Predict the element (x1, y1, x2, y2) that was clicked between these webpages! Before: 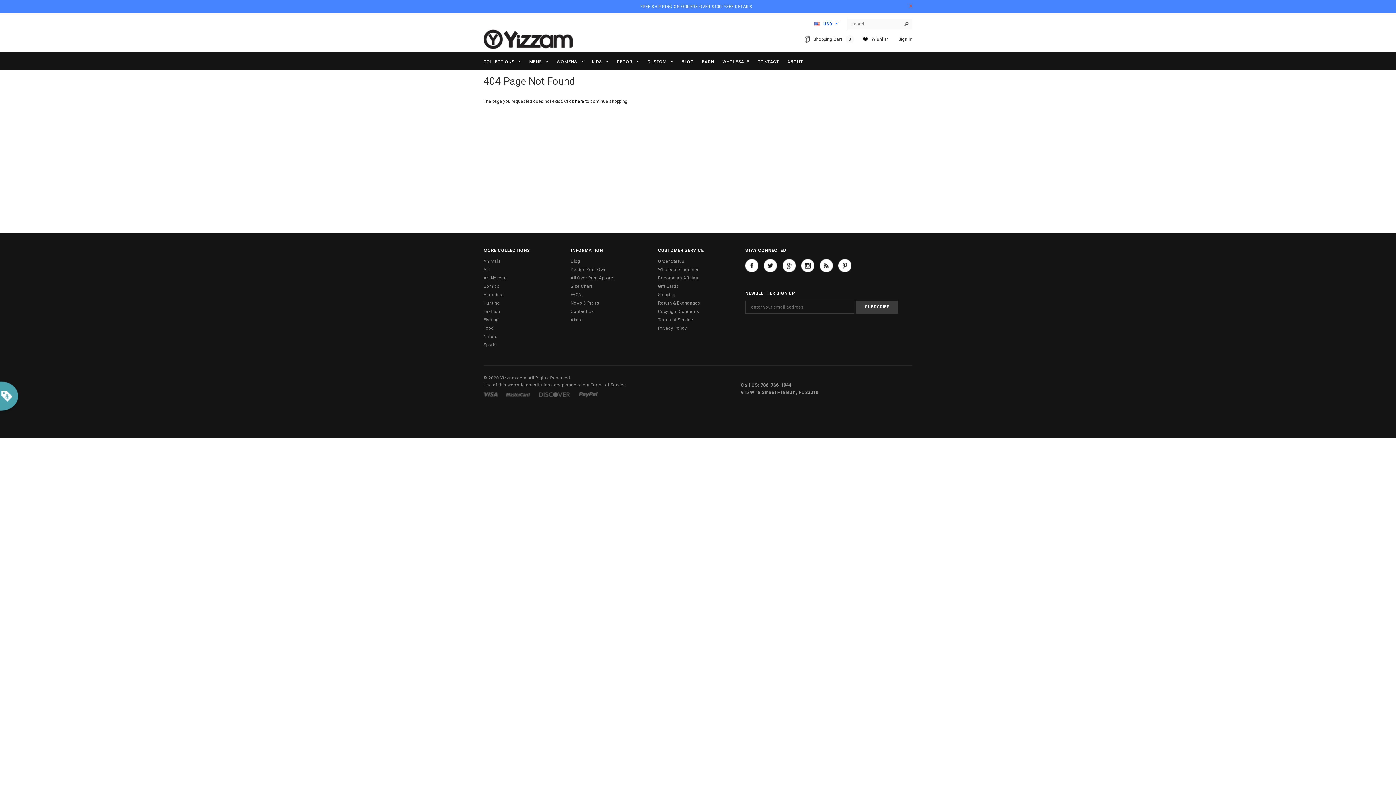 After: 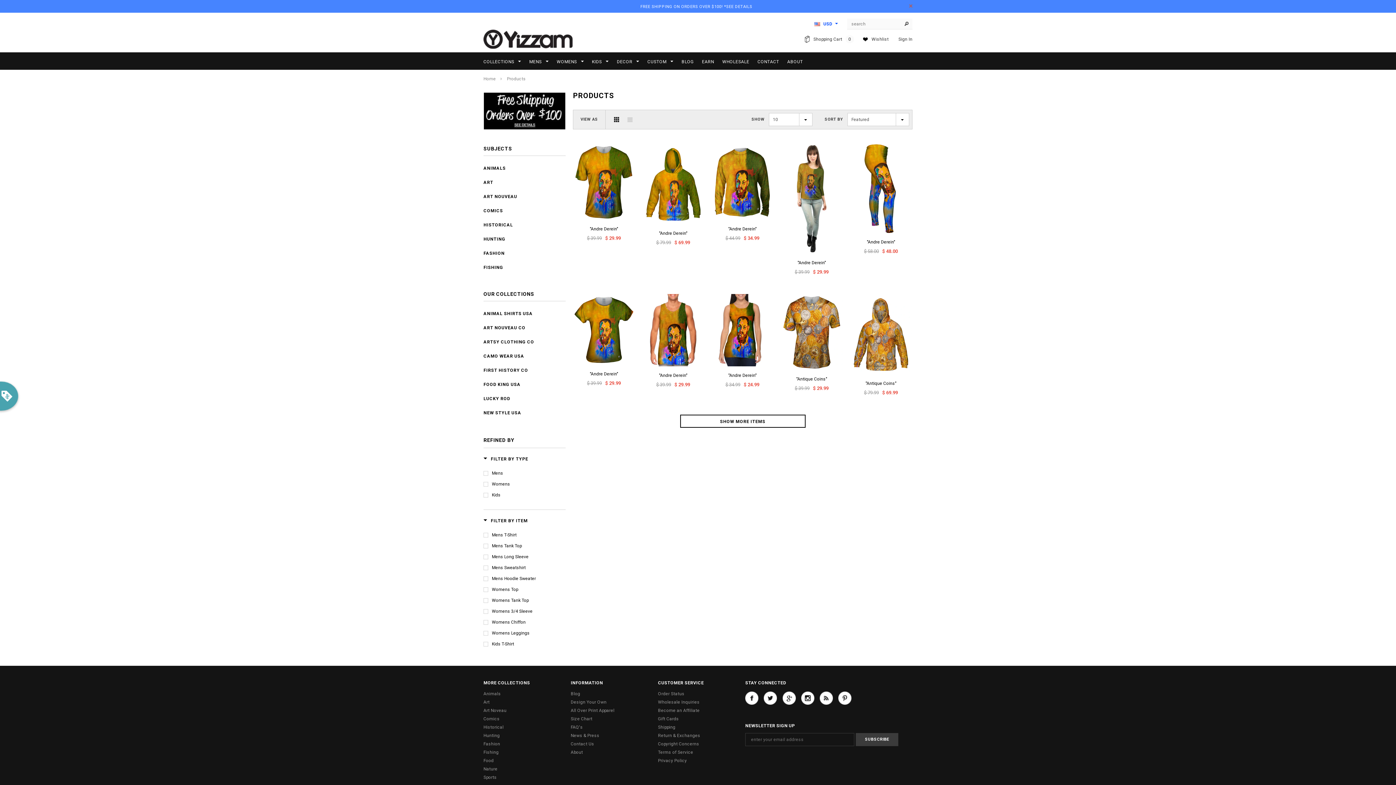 Action: label: here bbox: (575, 98, 584, 103)